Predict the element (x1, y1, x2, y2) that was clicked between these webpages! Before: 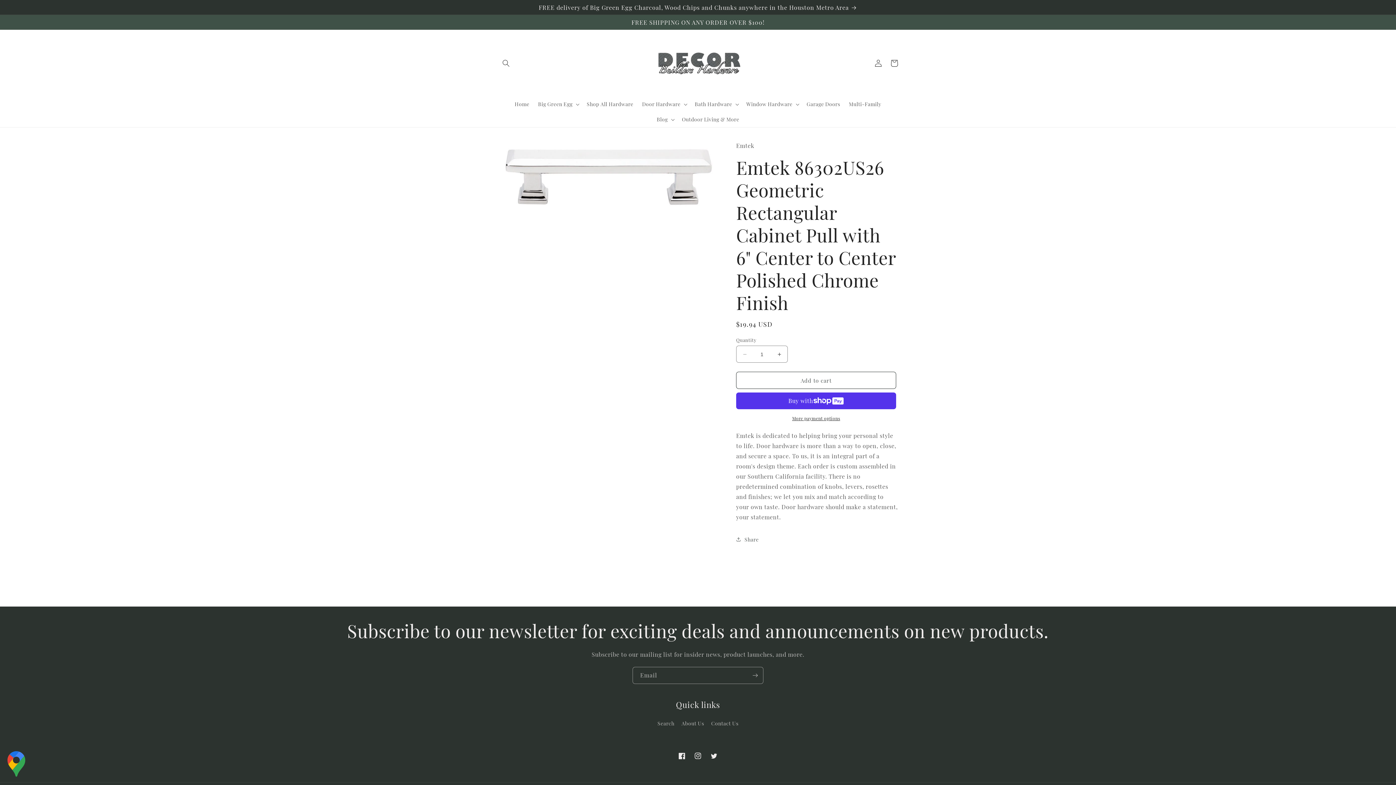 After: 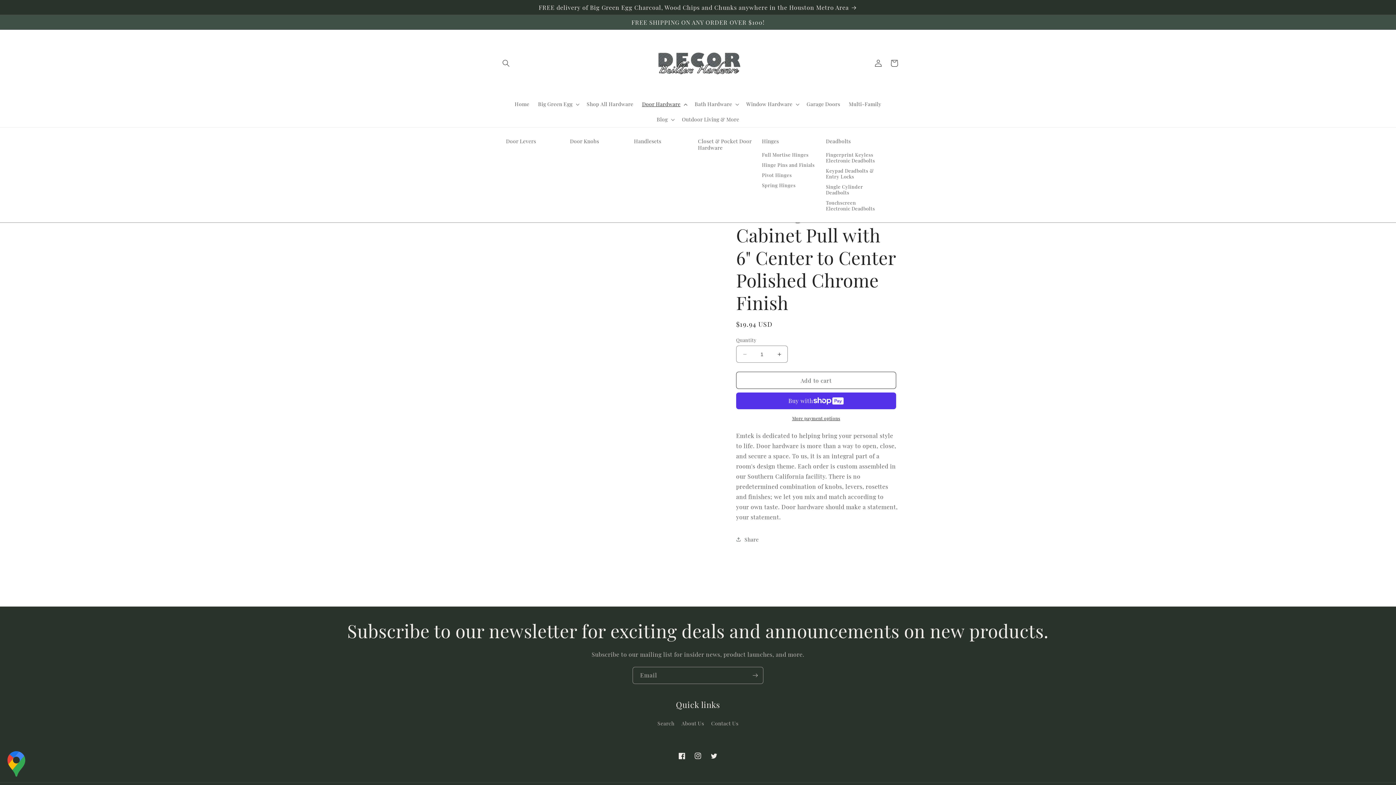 Action: bbox: (637, 96, 690, 112) label: Door Hardware